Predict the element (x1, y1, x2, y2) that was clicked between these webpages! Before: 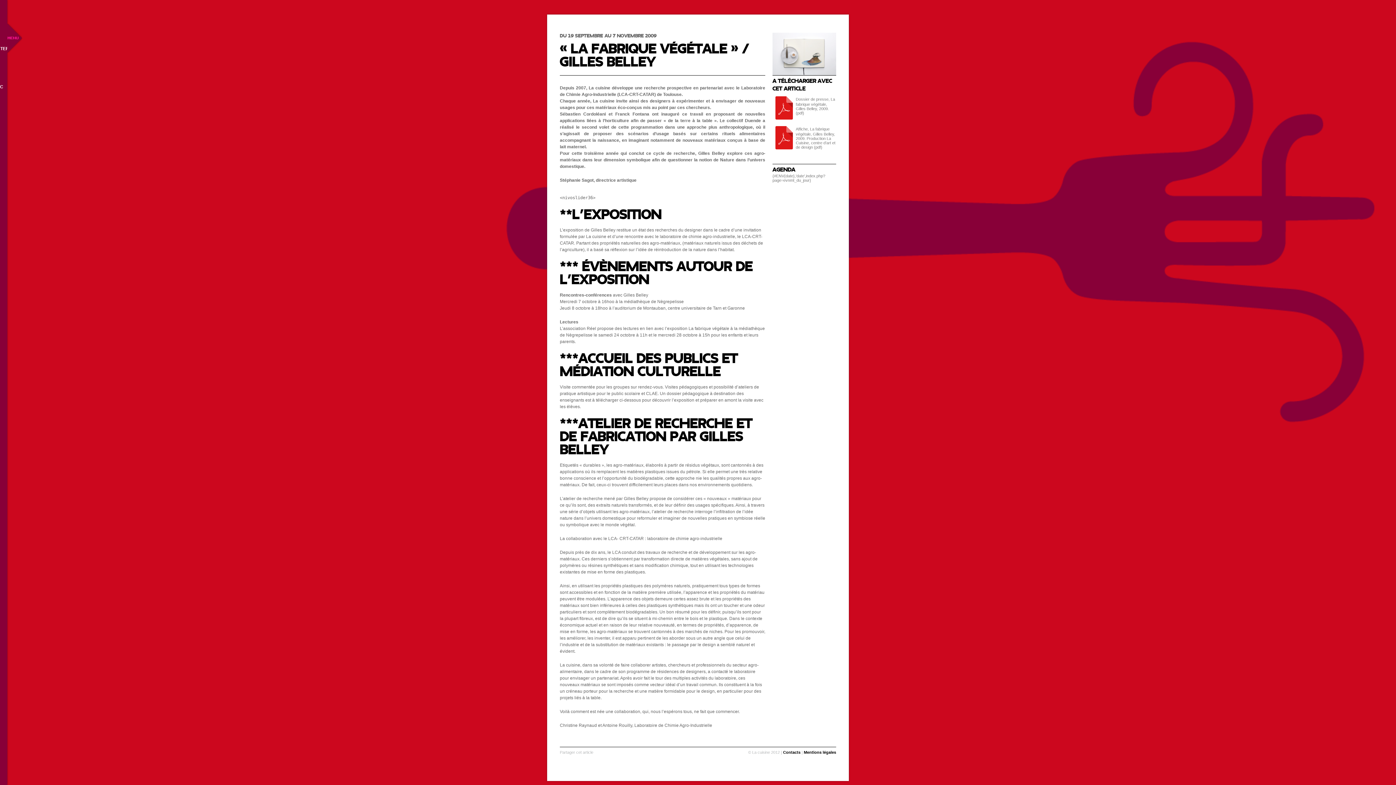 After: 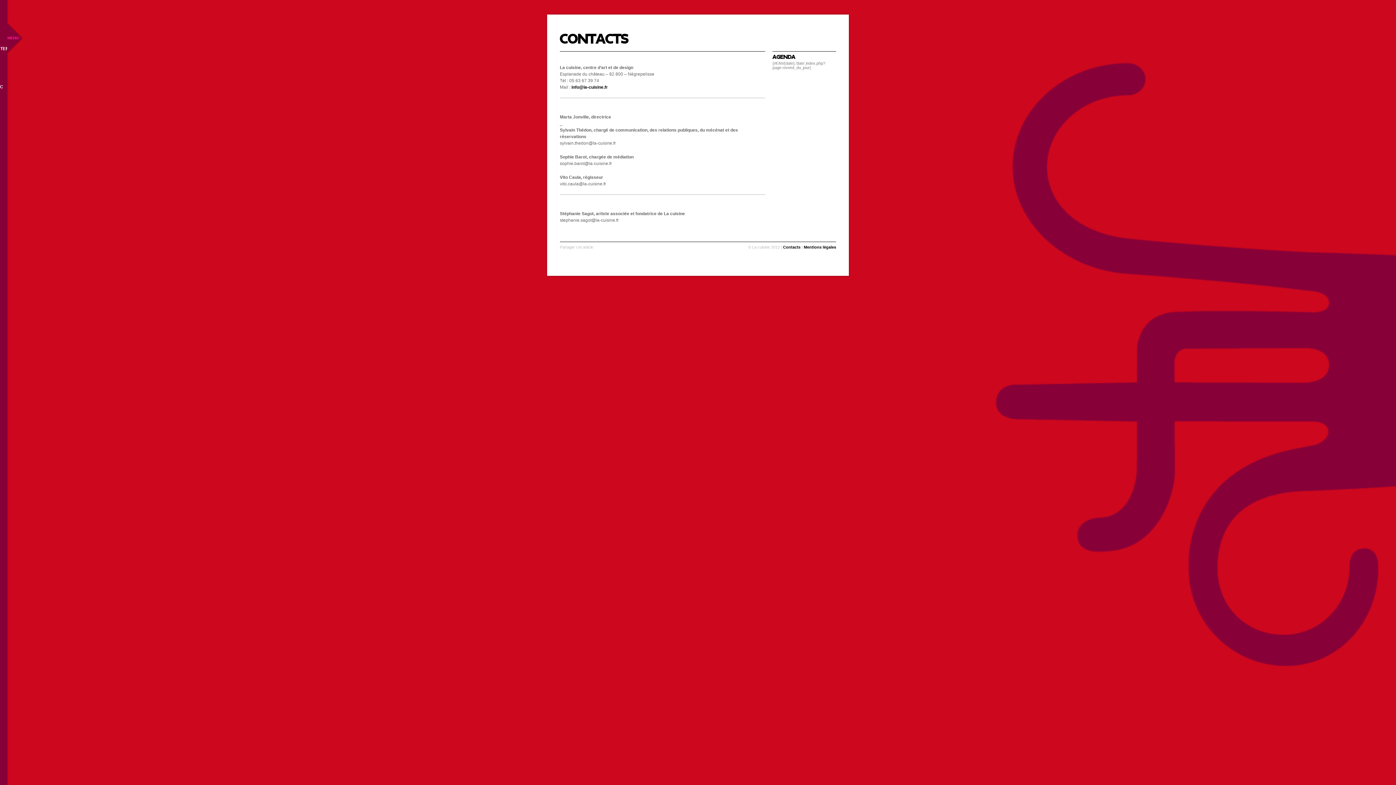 Action: bbox: (783, 750, 800, 754) label: Contacts